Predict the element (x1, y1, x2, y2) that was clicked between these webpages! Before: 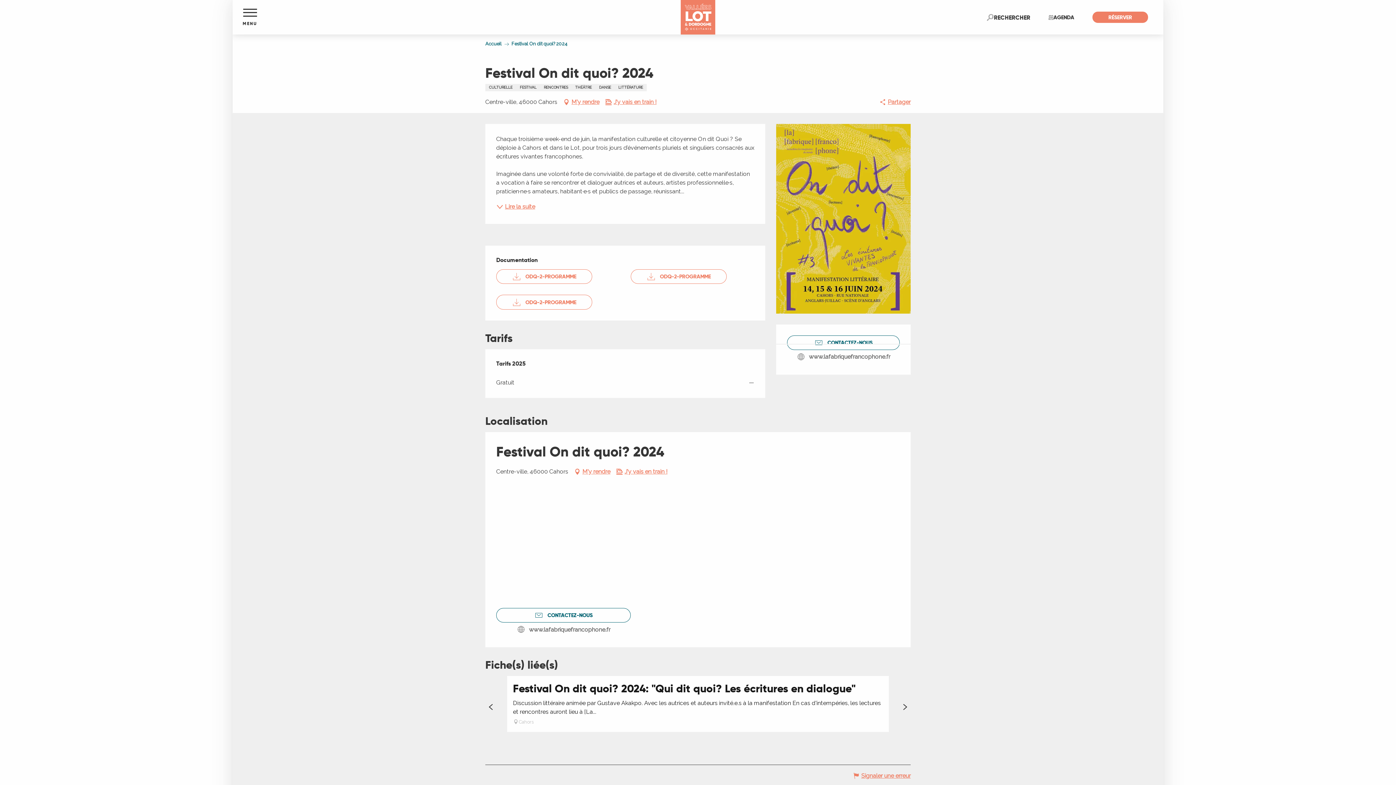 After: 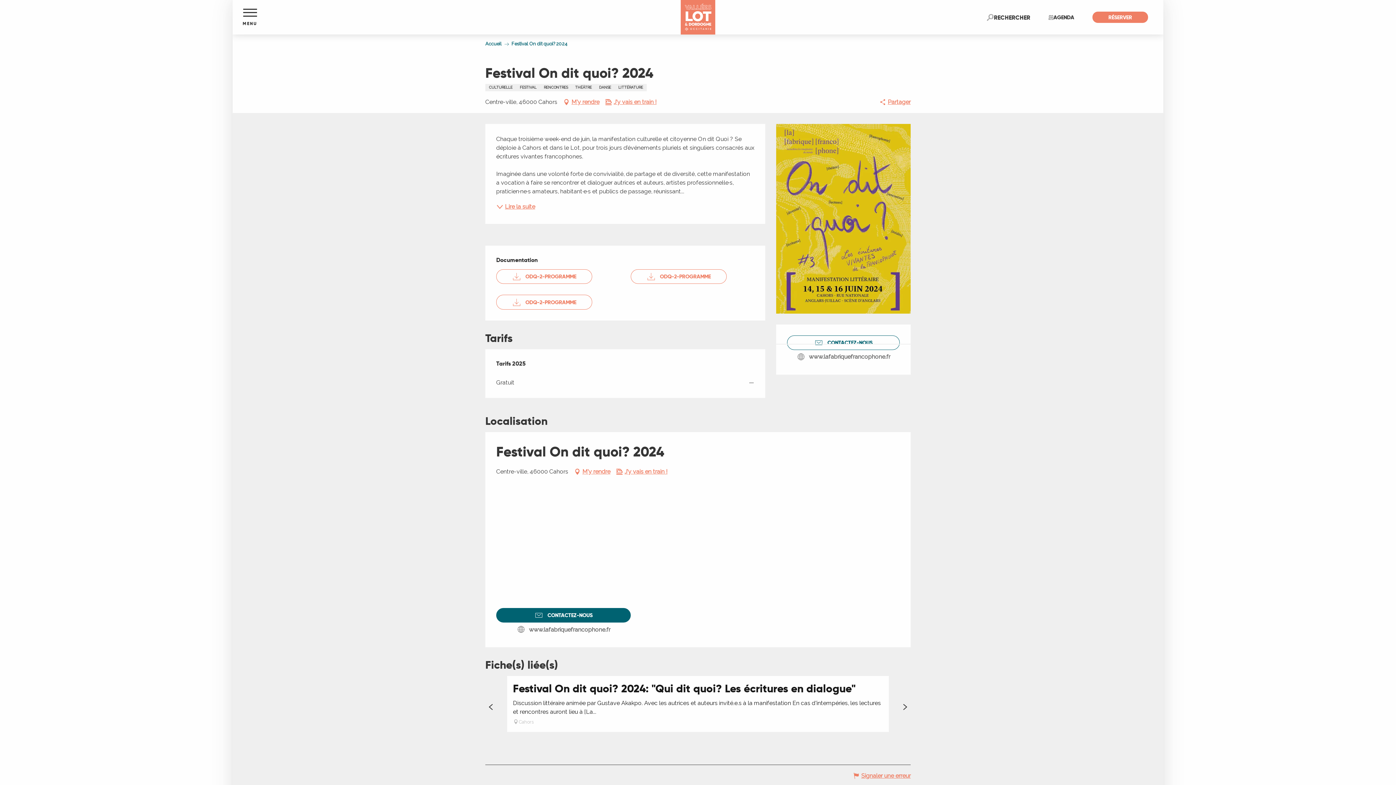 Action: label: CONTACTEZ-NOUS bbox: (496, 608, 630, 622)